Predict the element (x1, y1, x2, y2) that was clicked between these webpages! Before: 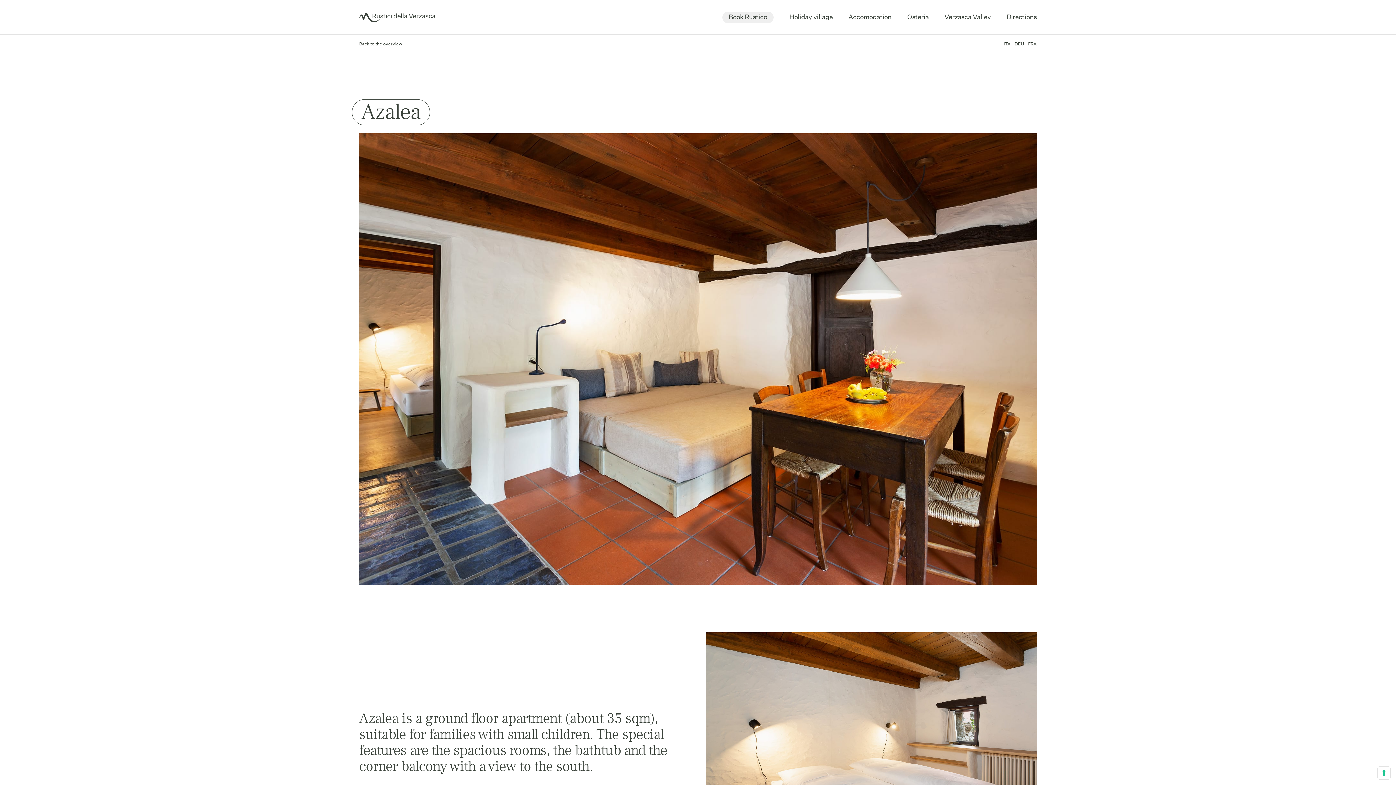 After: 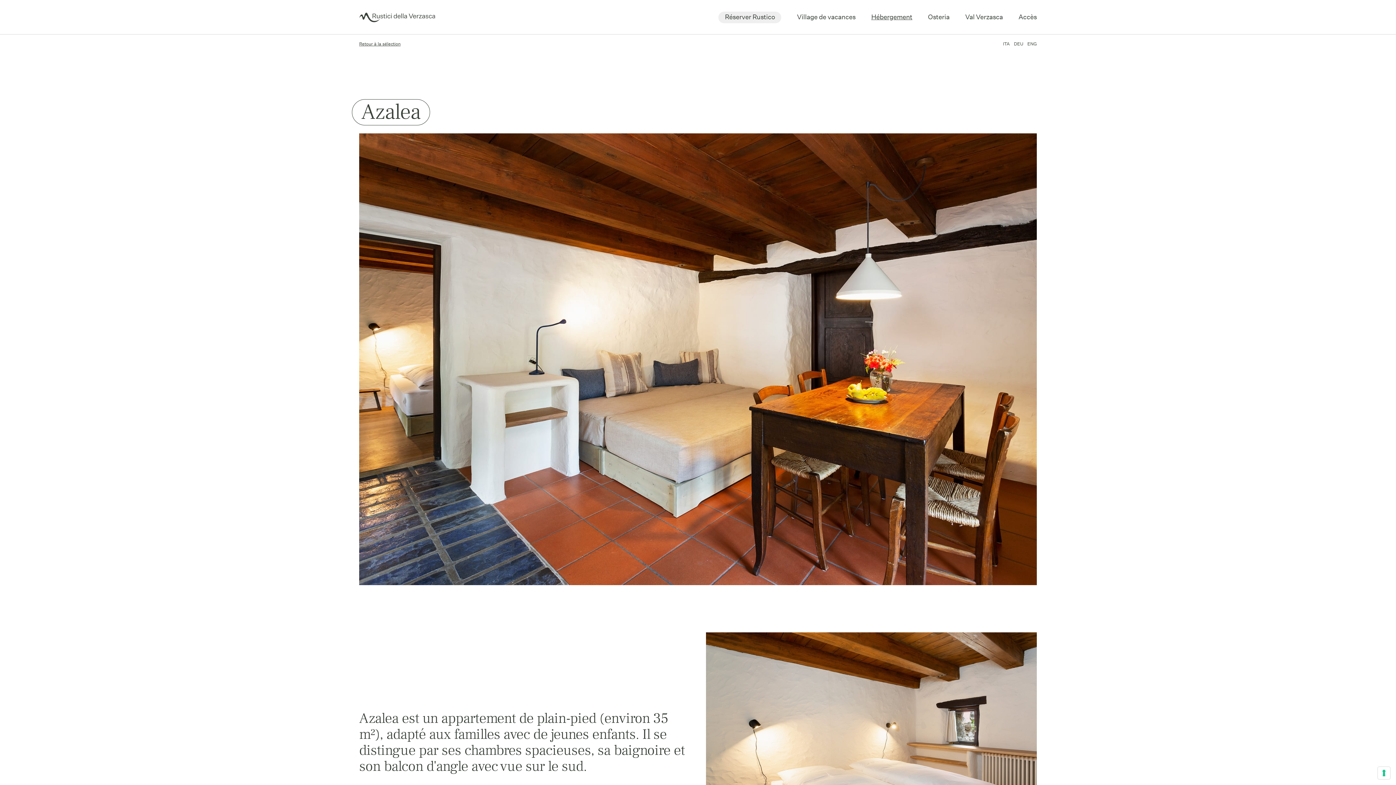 Action: bbox: (1028, 36, 1037, 52) label: FRA